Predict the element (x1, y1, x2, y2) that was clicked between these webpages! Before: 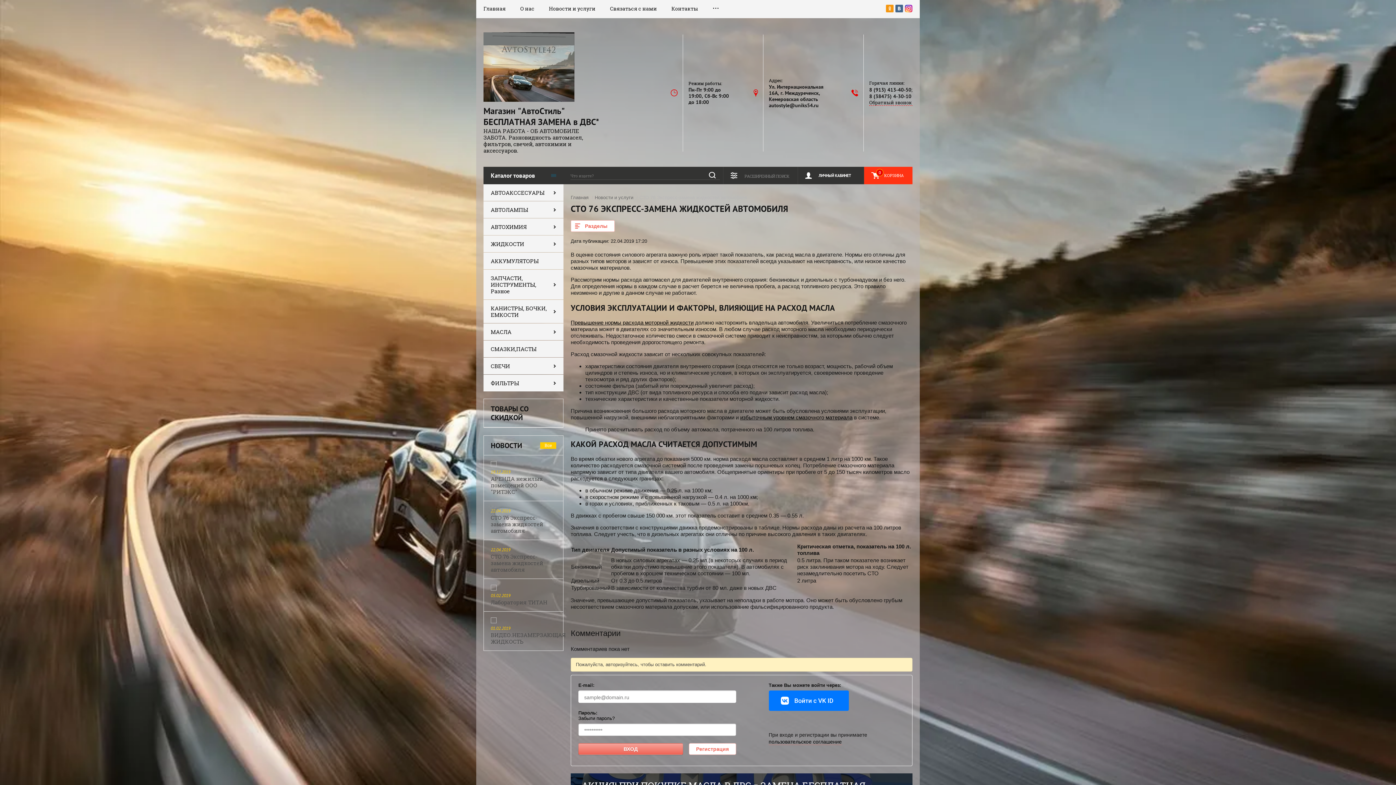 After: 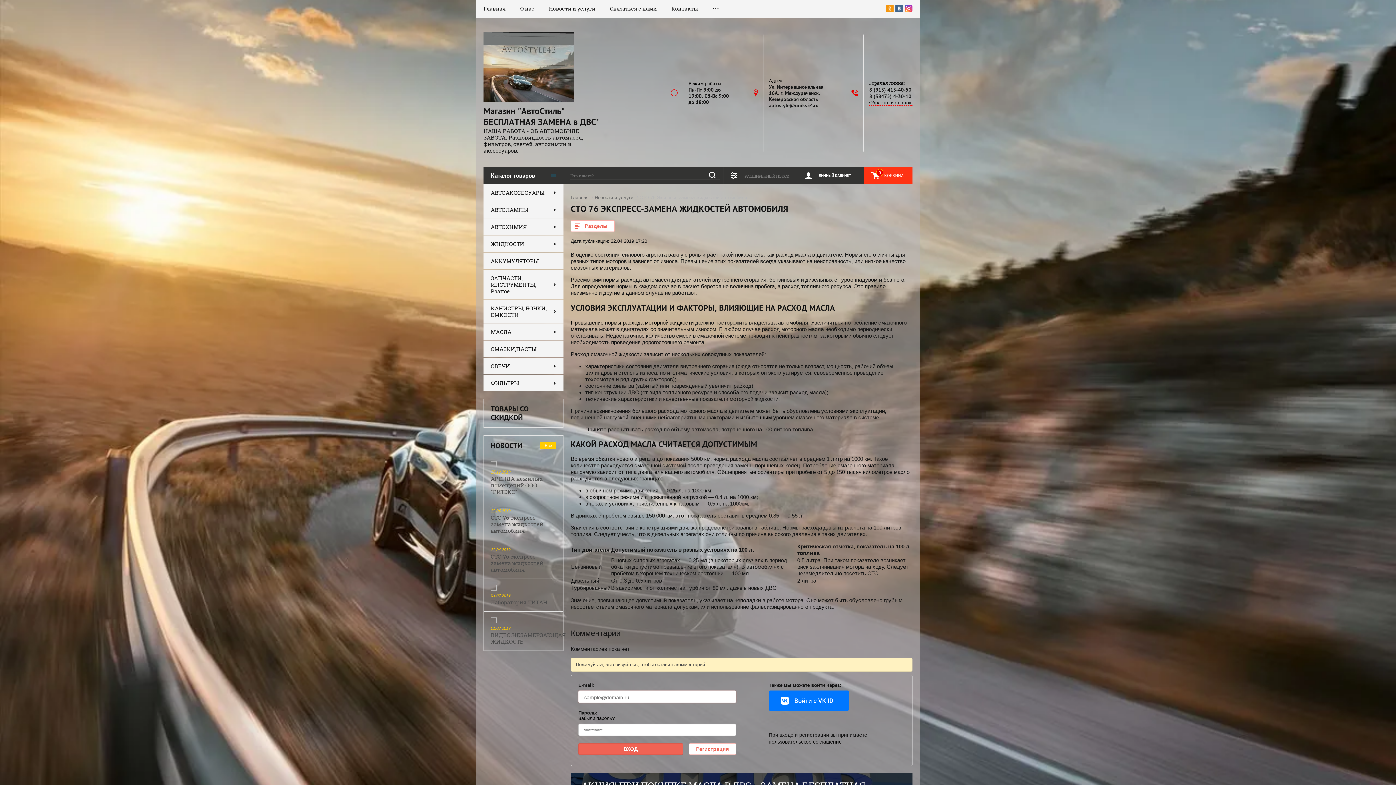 Action: bbox: (578, 743, 683, 755) label: ВХОД